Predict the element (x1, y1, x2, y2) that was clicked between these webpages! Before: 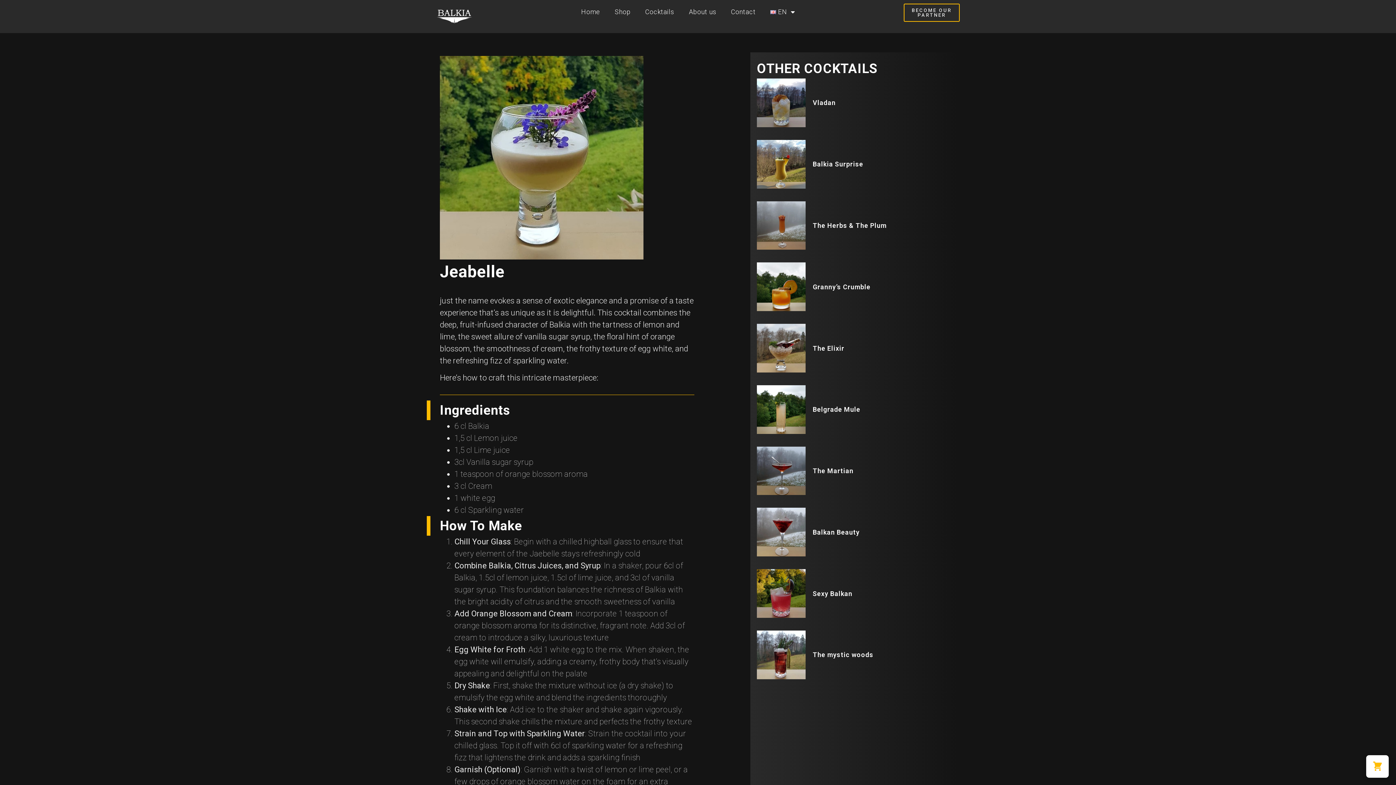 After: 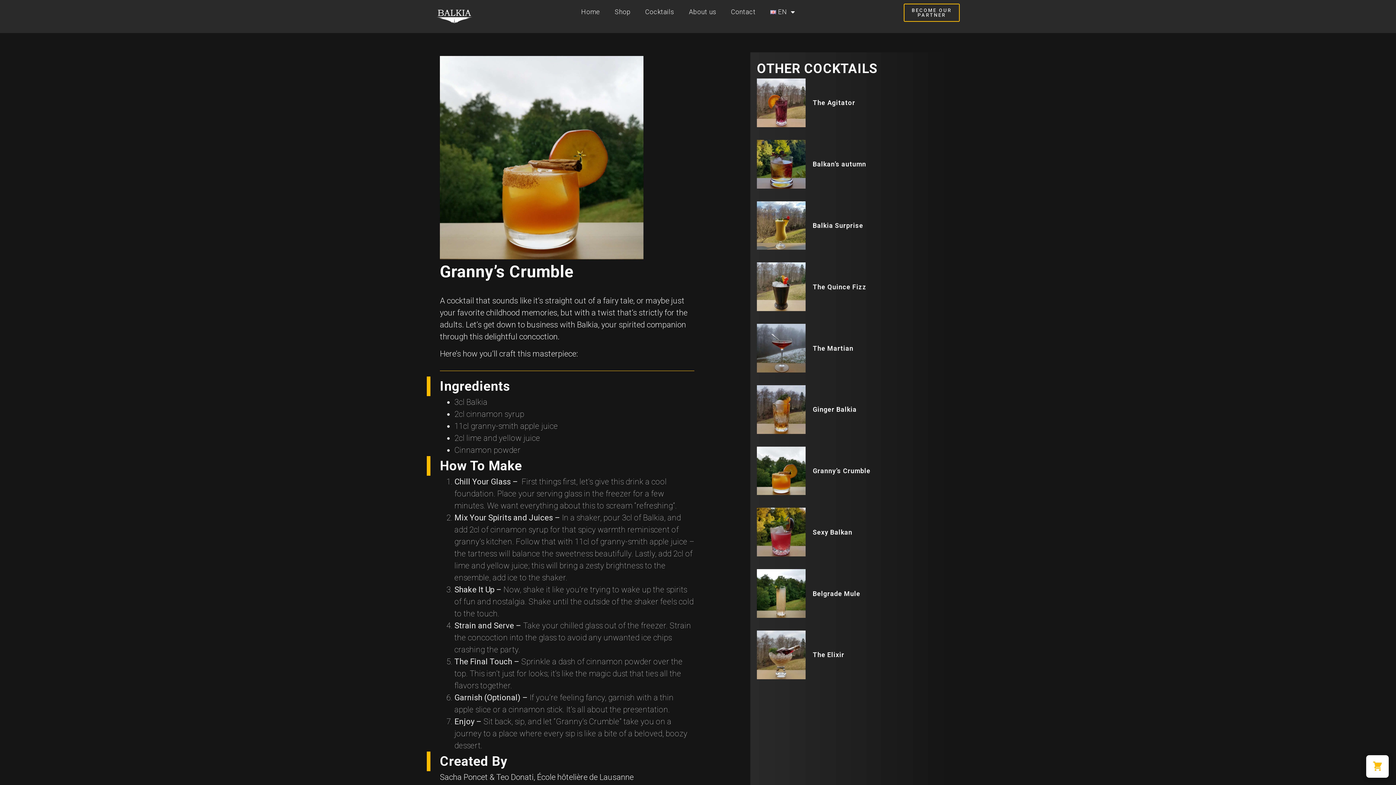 Action: label: Granny’s Crumble bbox: (813, 283, 870, 290)